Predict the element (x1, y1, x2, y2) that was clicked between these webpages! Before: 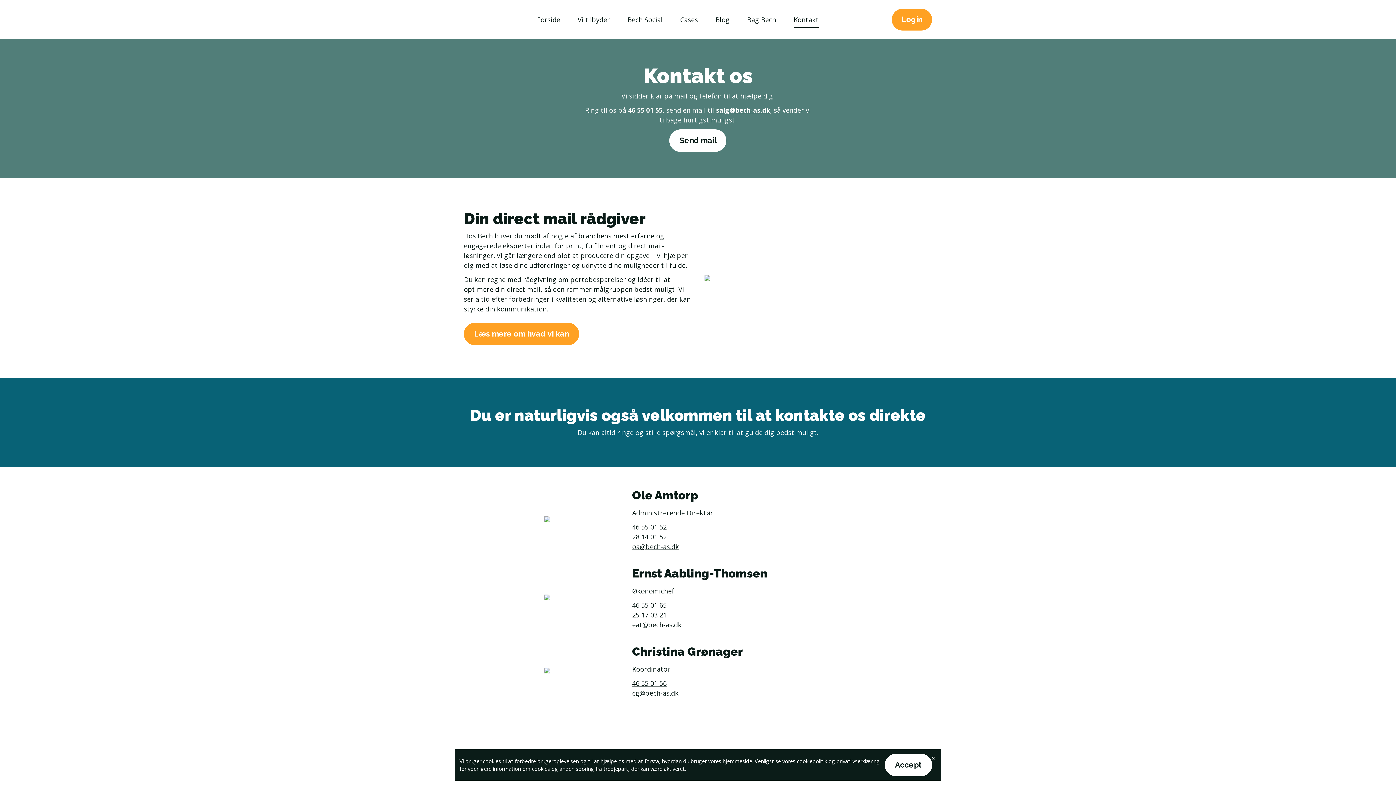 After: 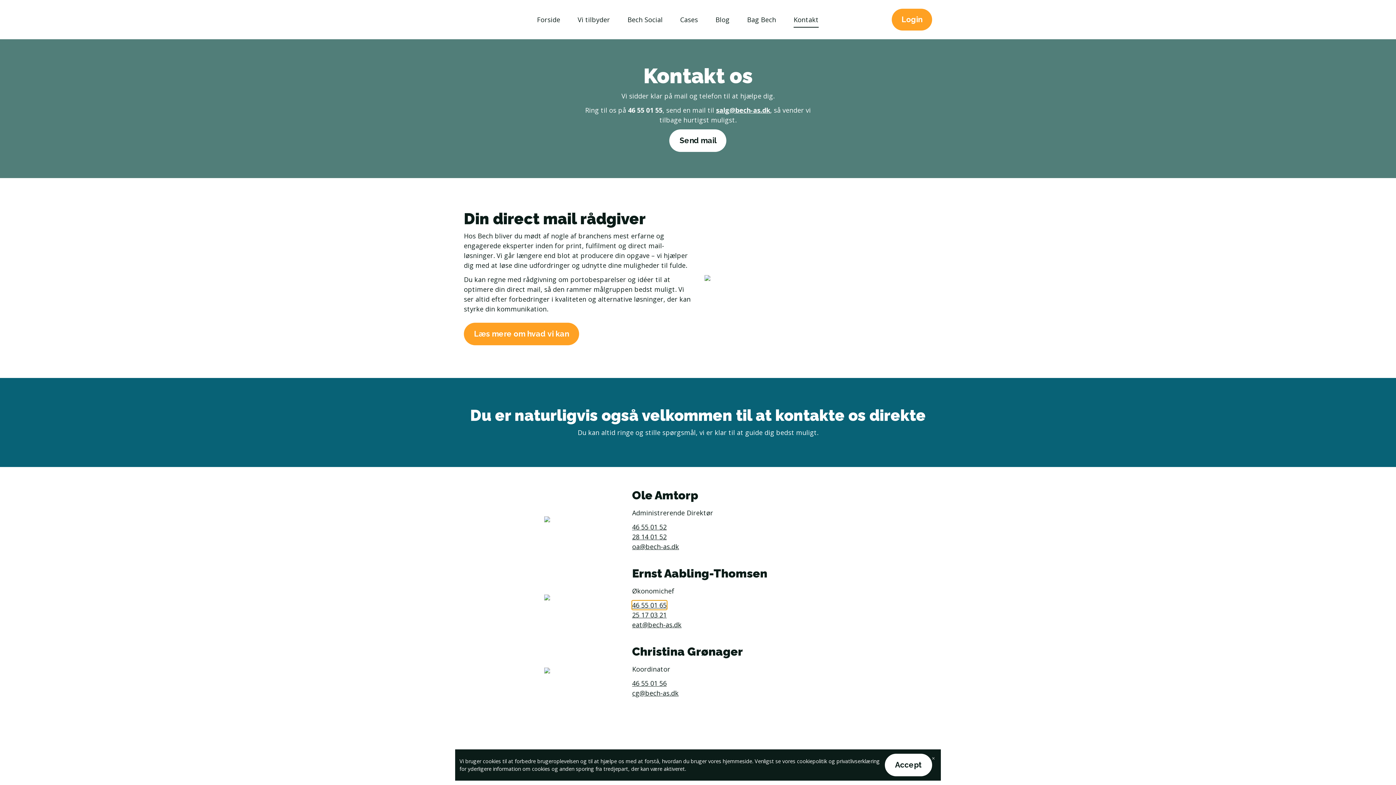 Action: label: 46 55 01 65 bbox: (632, 601, 666, 609)